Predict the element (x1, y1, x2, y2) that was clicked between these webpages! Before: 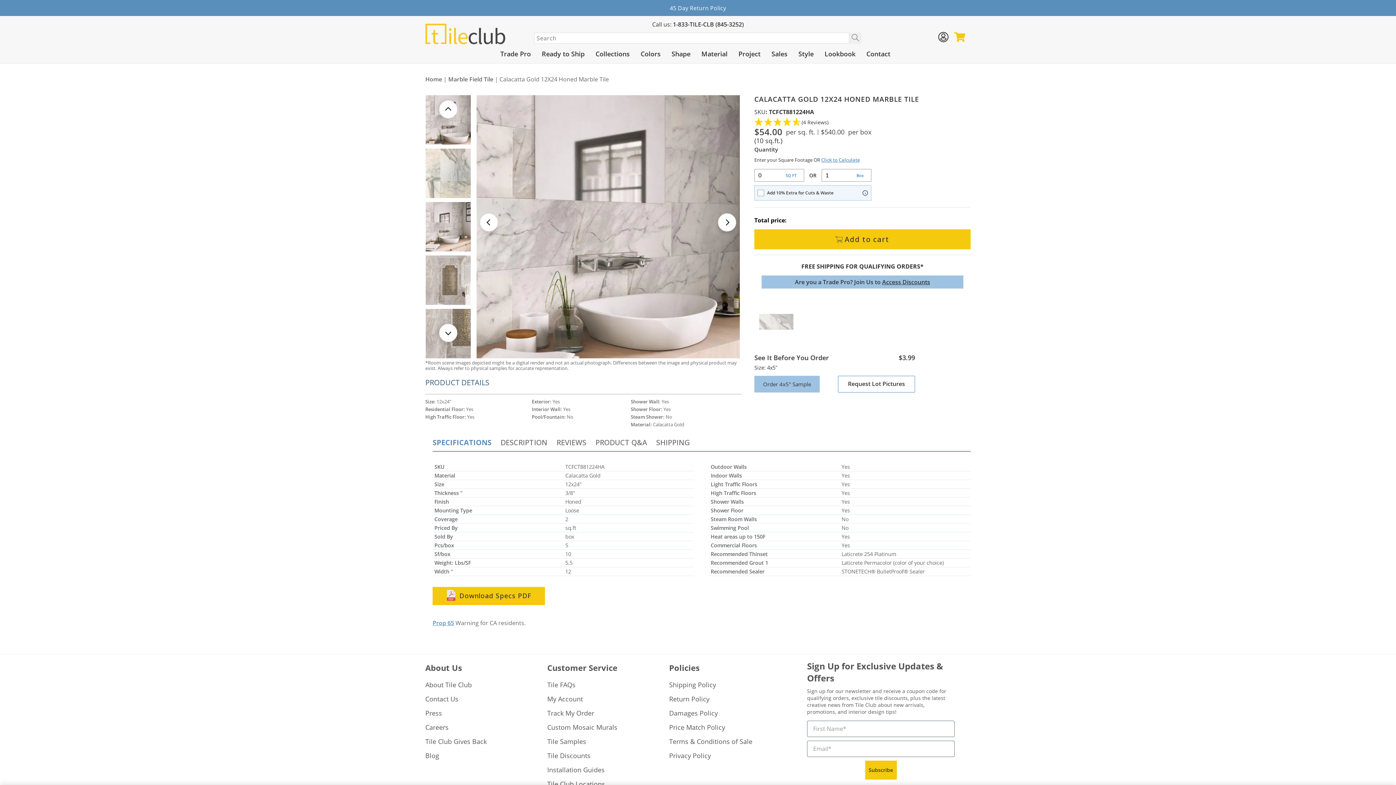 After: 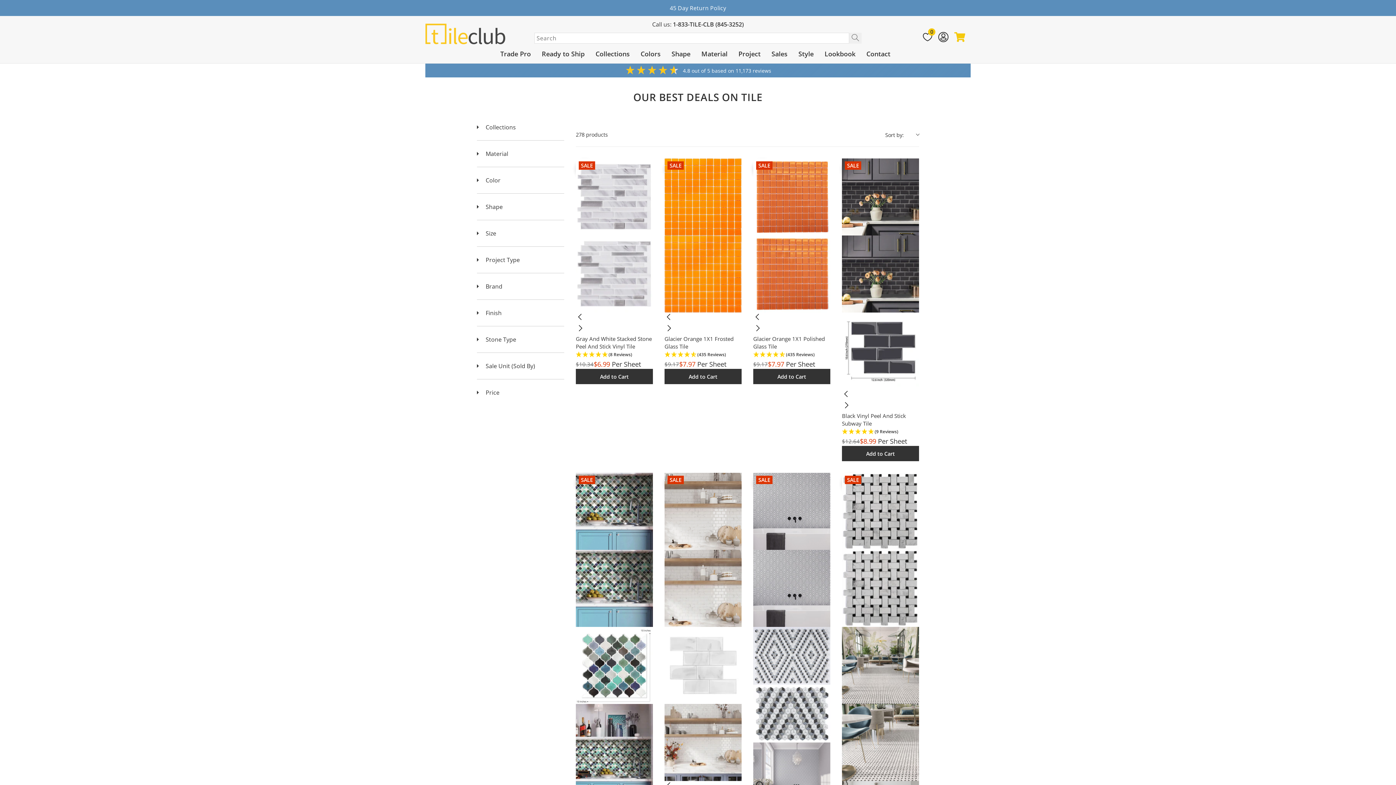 Action: bbox: (771, 49, 787, 57) label: Sales